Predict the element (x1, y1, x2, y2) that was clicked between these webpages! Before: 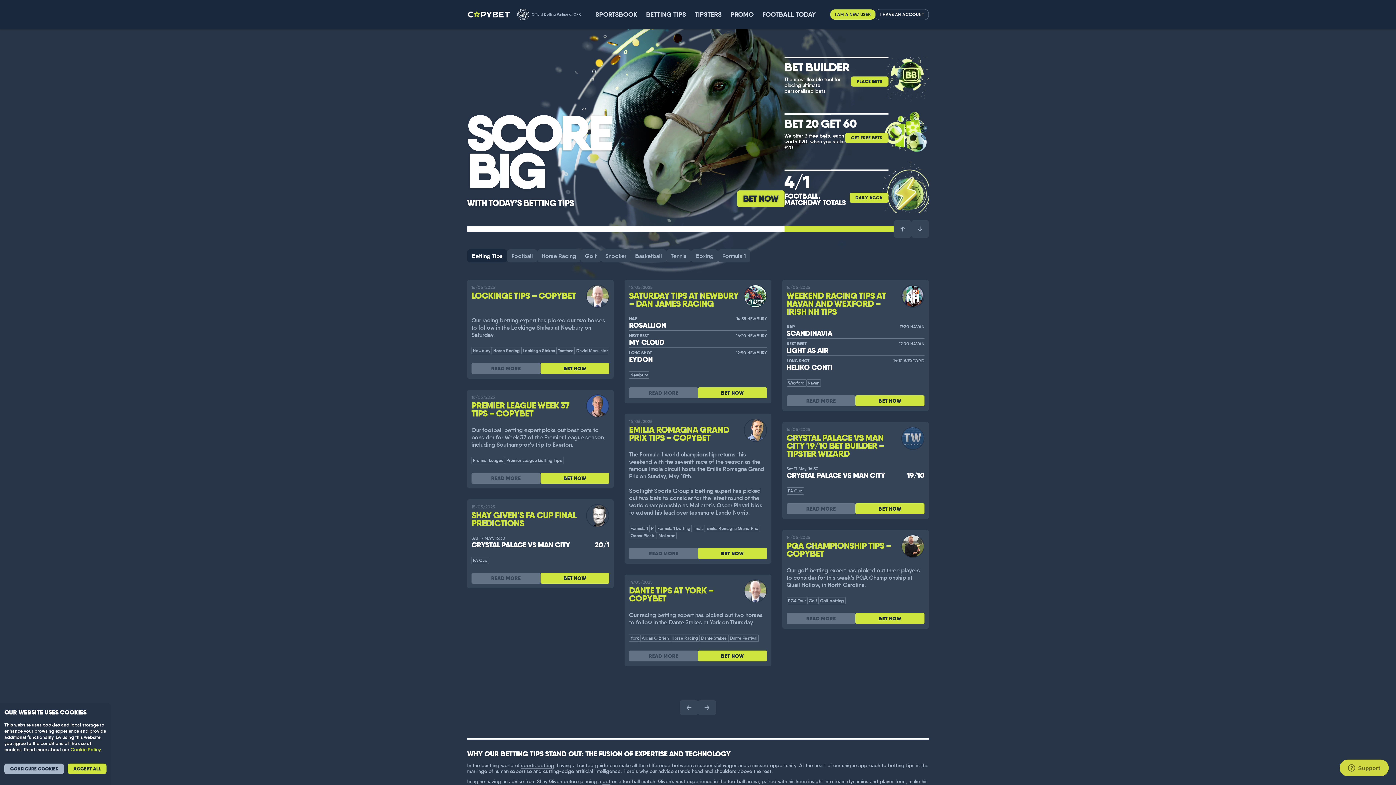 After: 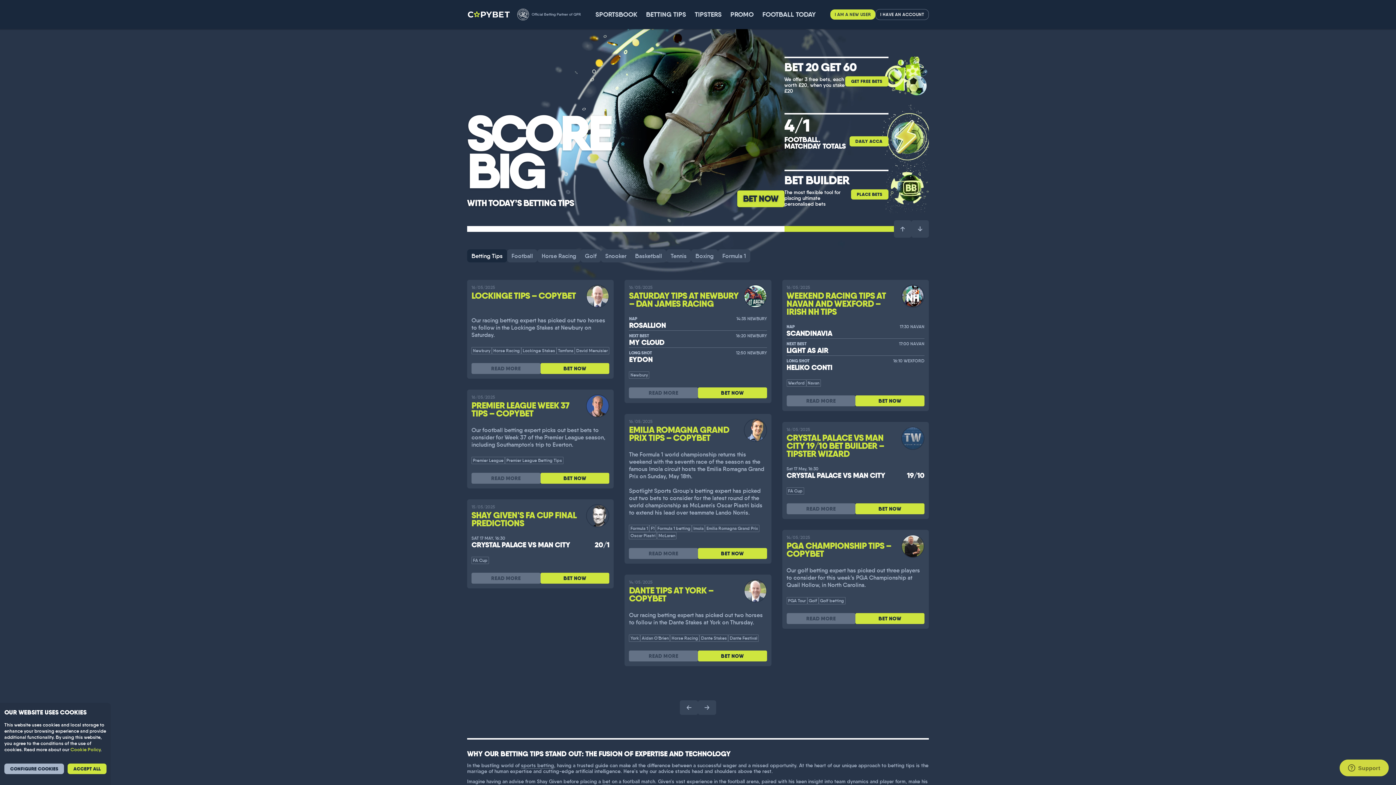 Action: label: F1 bbox: (649, 525, 656, 532)